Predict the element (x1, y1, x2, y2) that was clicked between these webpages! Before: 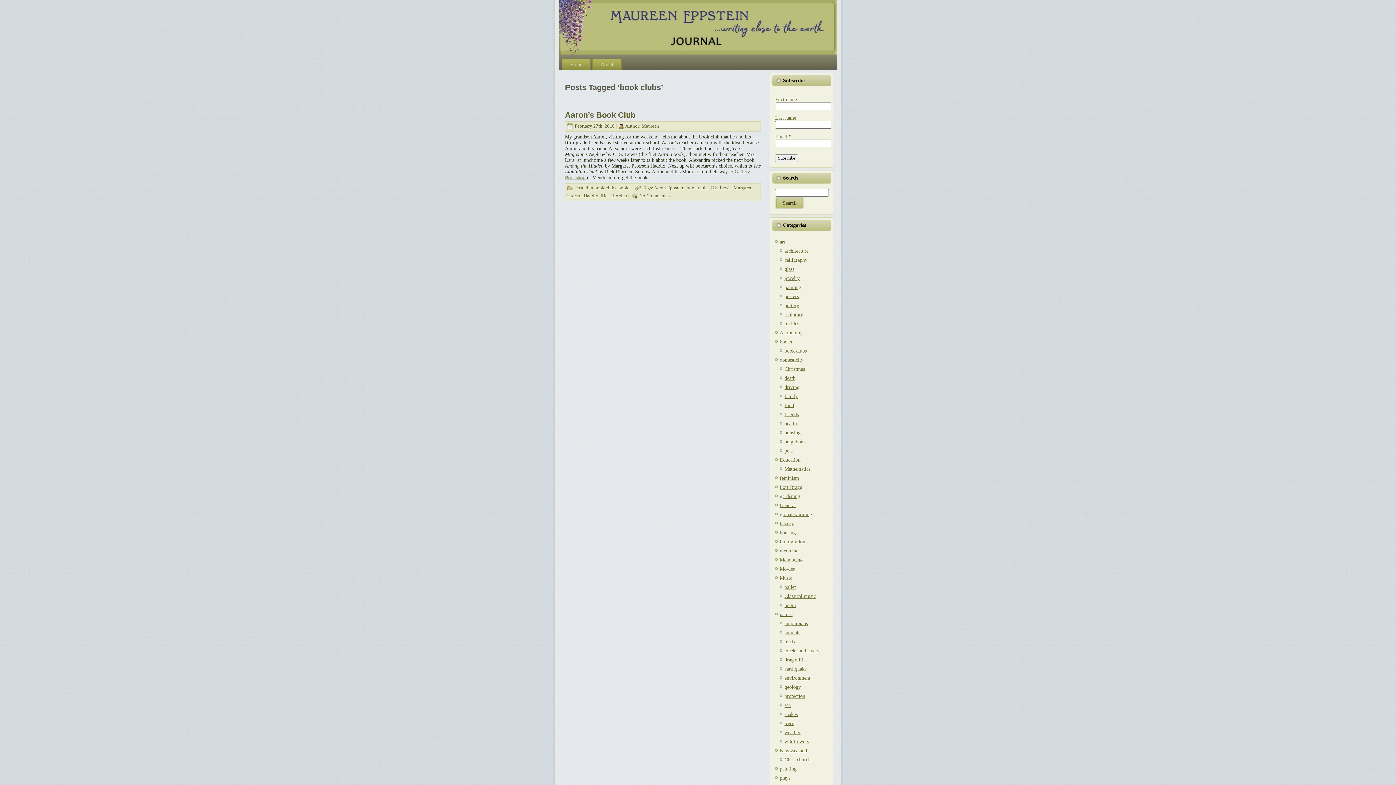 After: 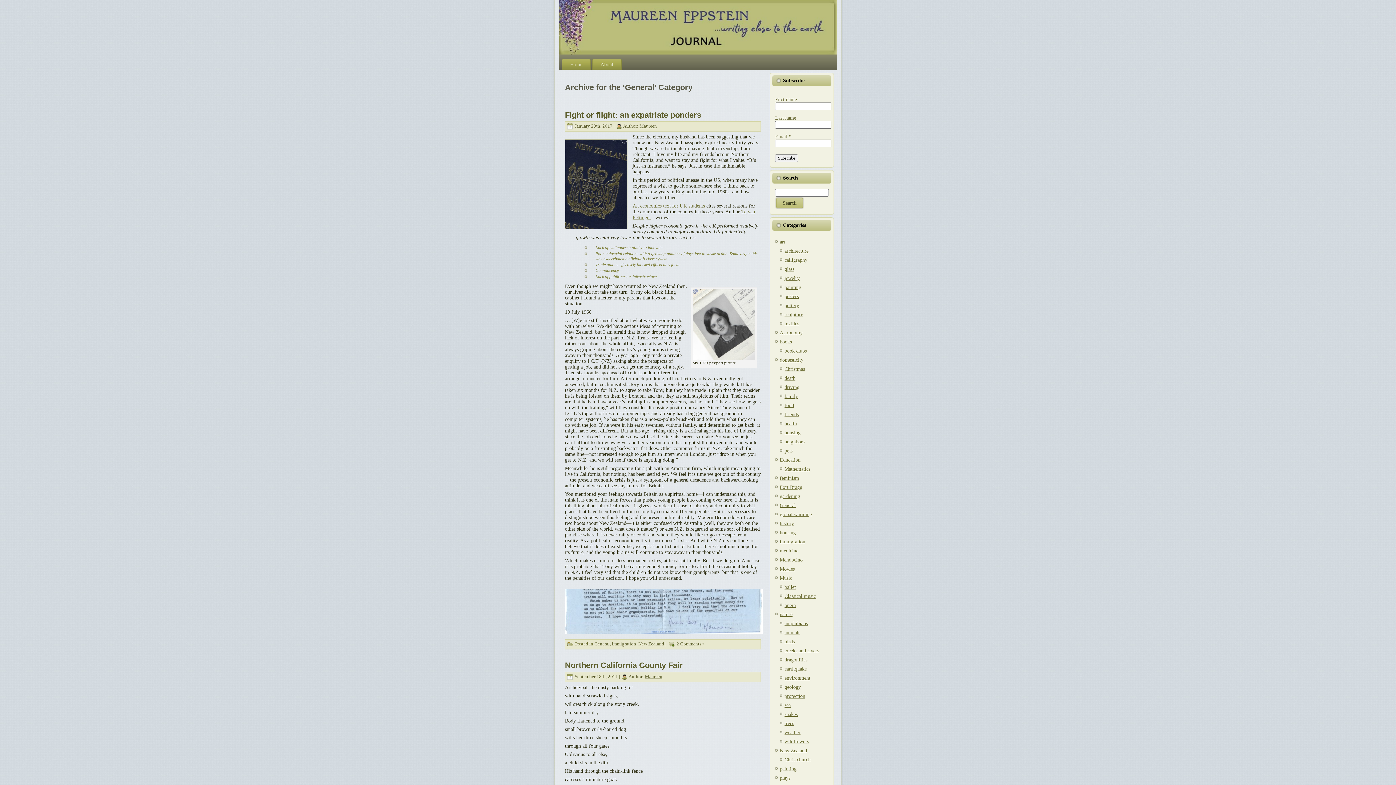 Action: label: General bbox: (780, 502, 796, 508)